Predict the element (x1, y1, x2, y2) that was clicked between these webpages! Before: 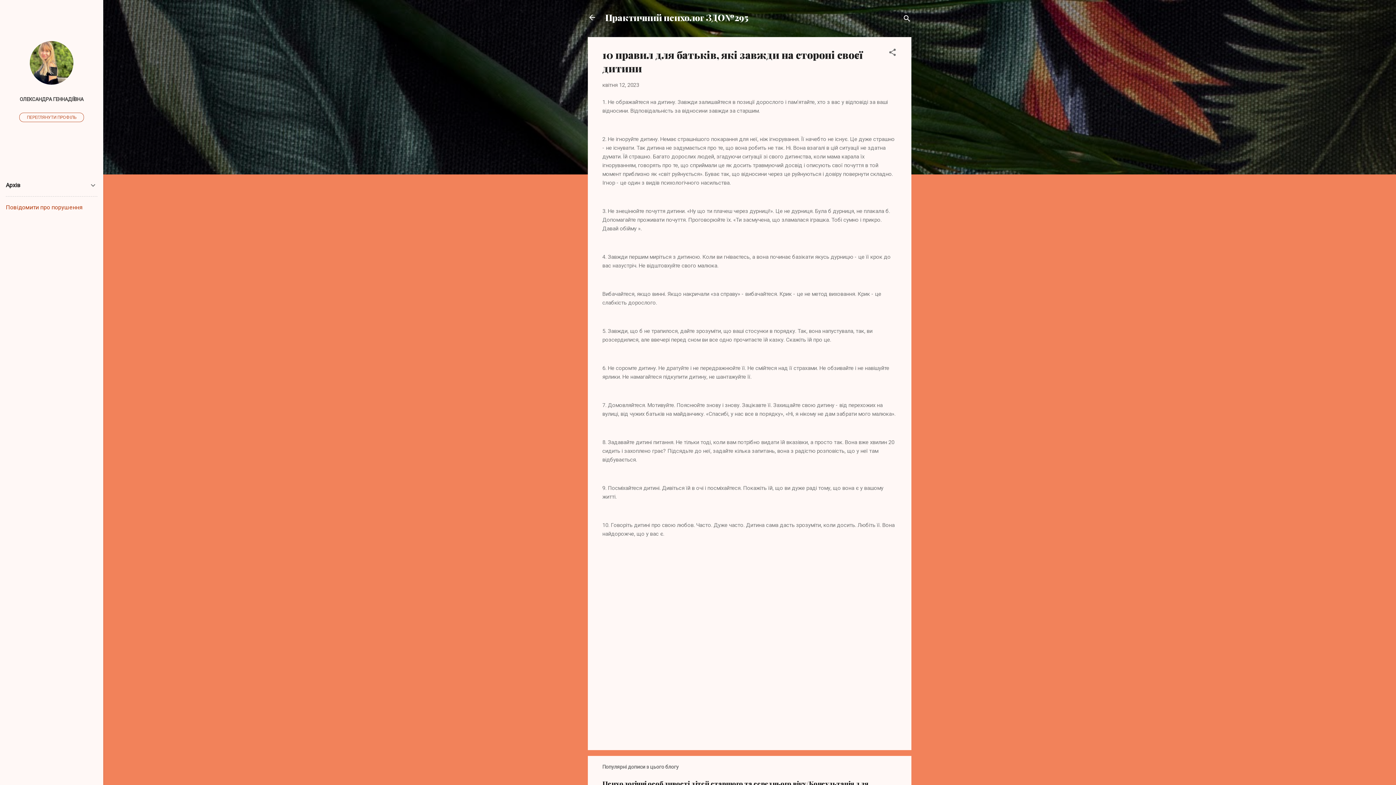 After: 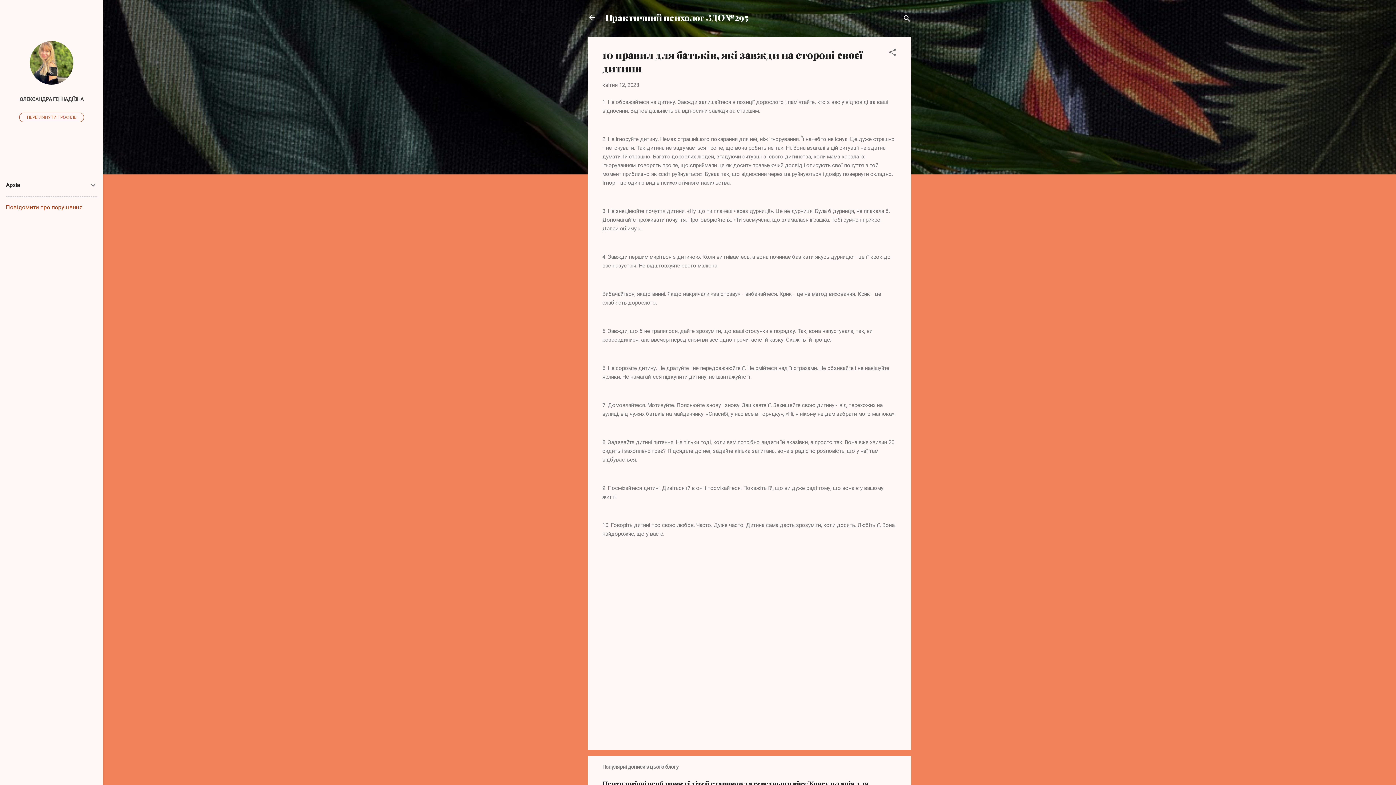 Action: label: Повідомити про порушення bbox: (5, 204, 82, 210)